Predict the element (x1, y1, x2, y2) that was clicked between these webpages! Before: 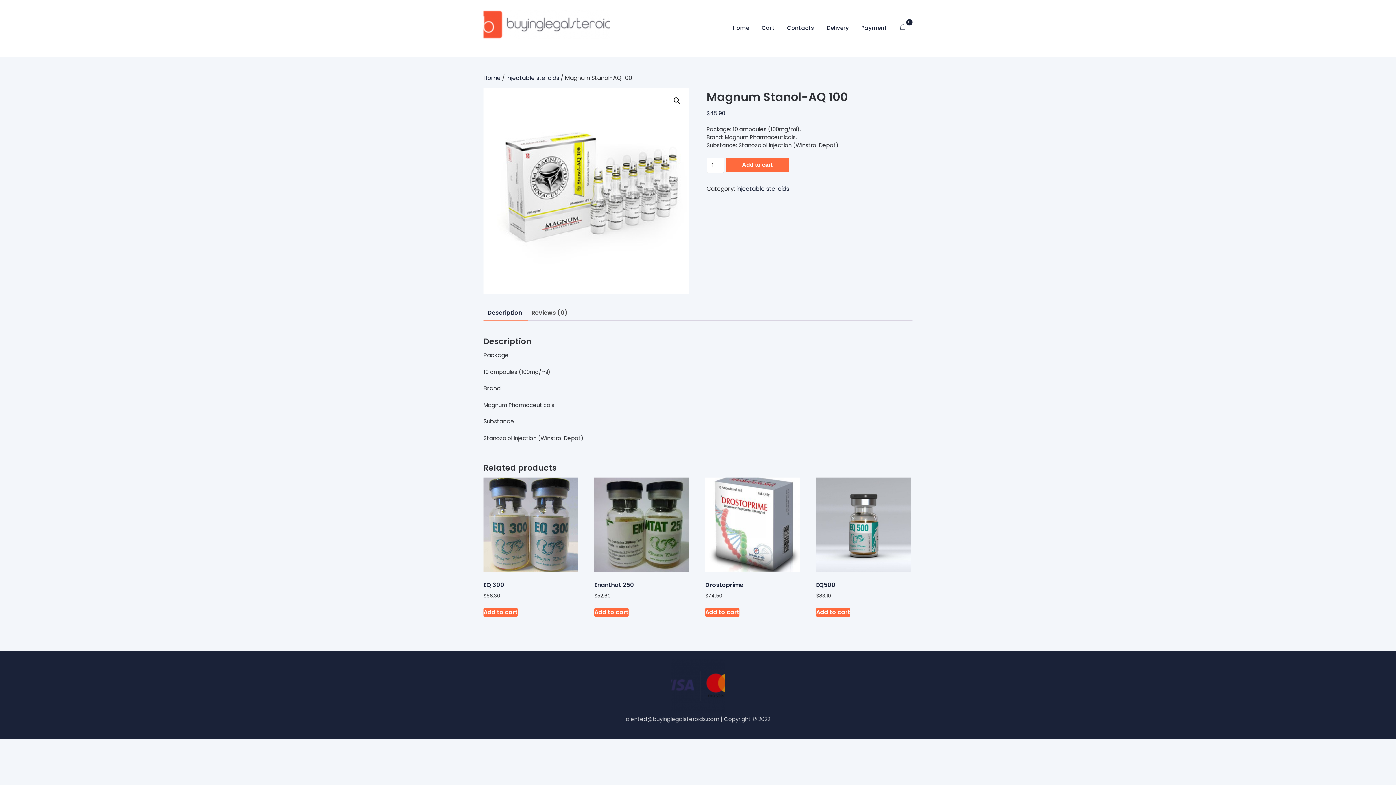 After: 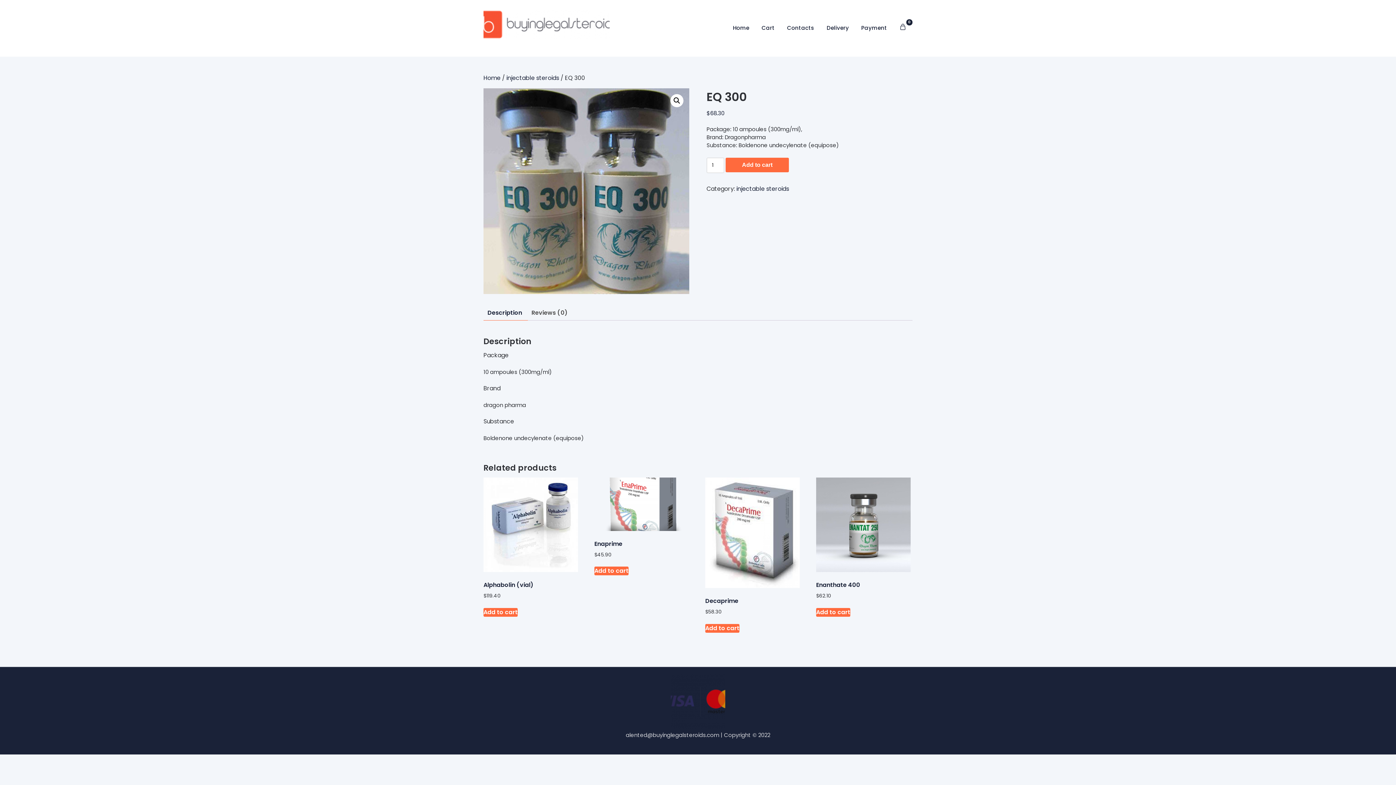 Action: label: EQ 300
$68.30 bbox: (483, 477, 578, 600)